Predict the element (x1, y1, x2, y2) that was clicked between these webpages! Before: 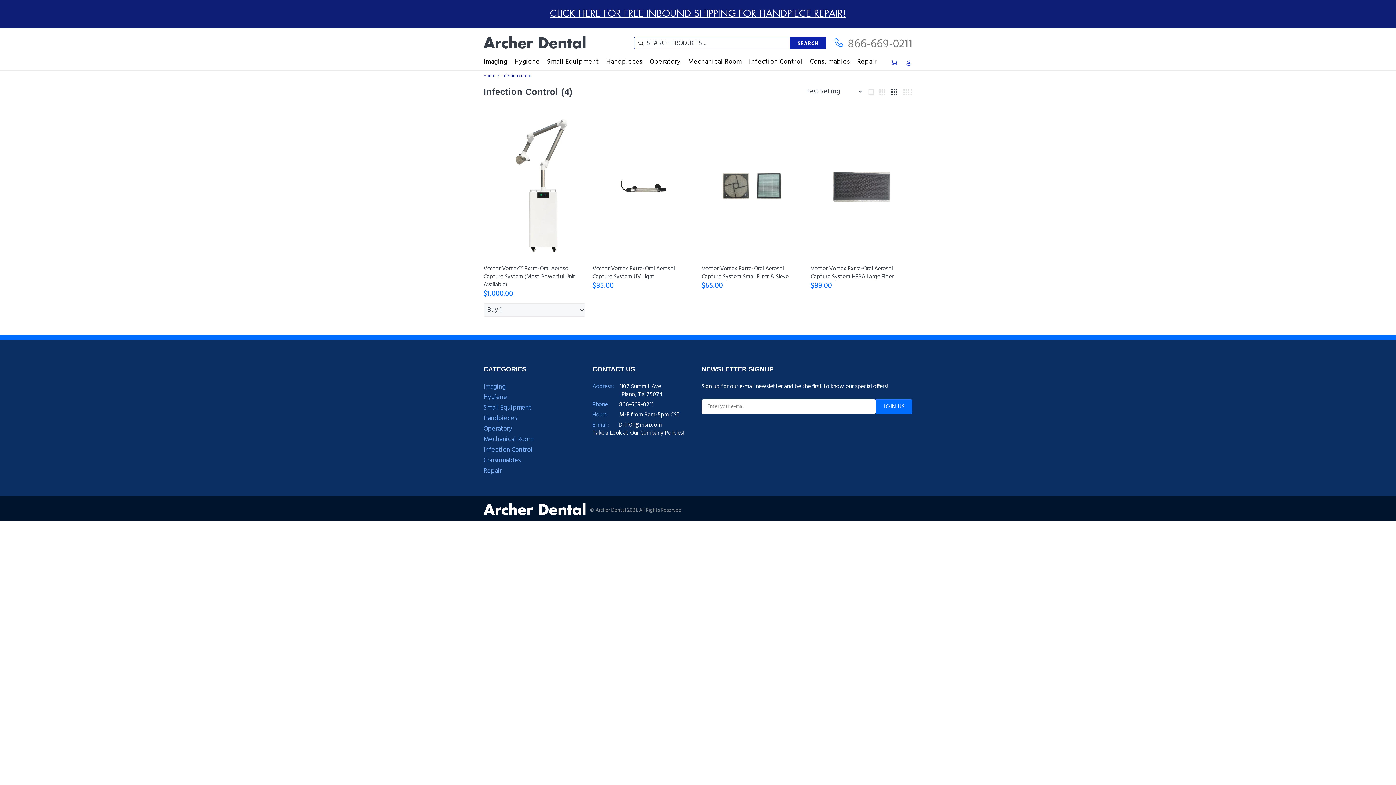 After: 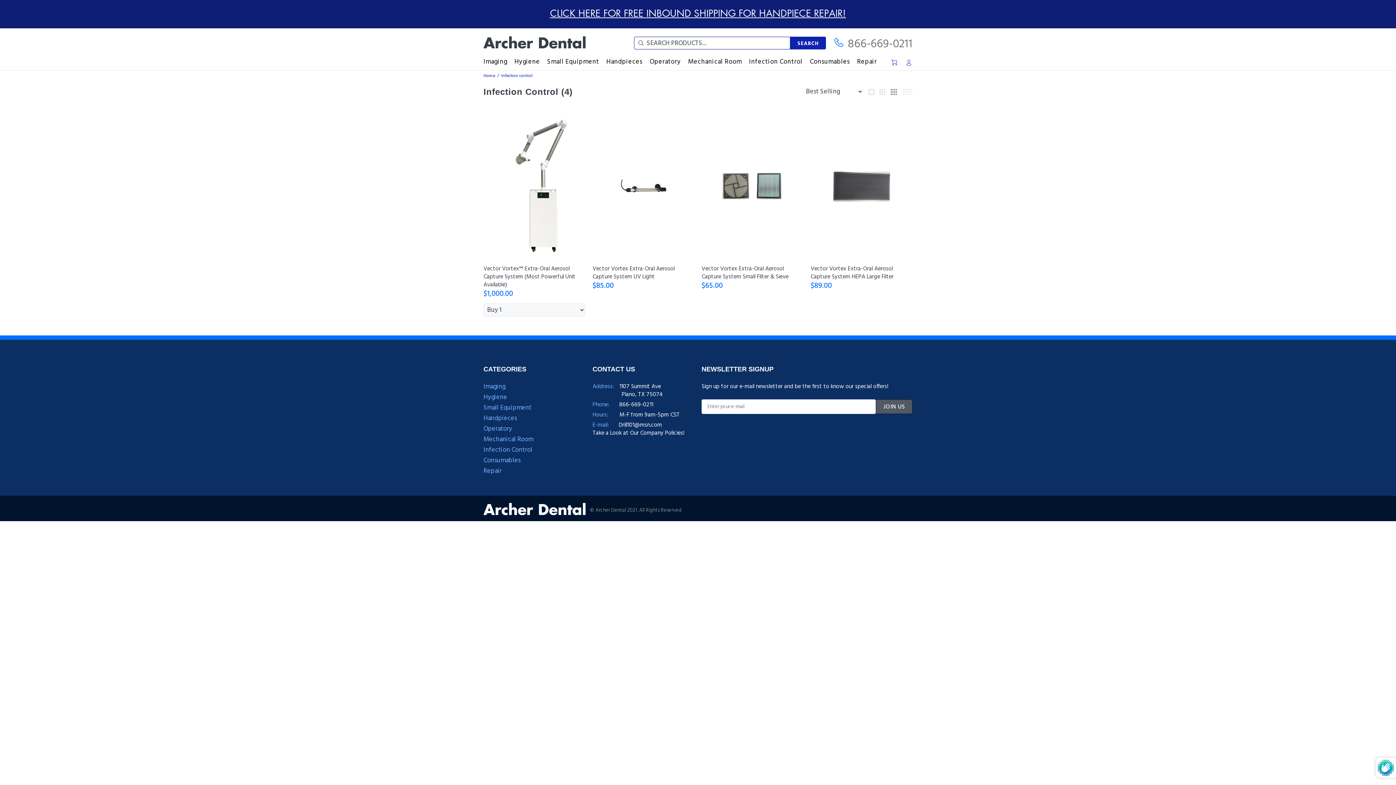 Action: label: JOIN US bbox: (876, 399, 912, 414)